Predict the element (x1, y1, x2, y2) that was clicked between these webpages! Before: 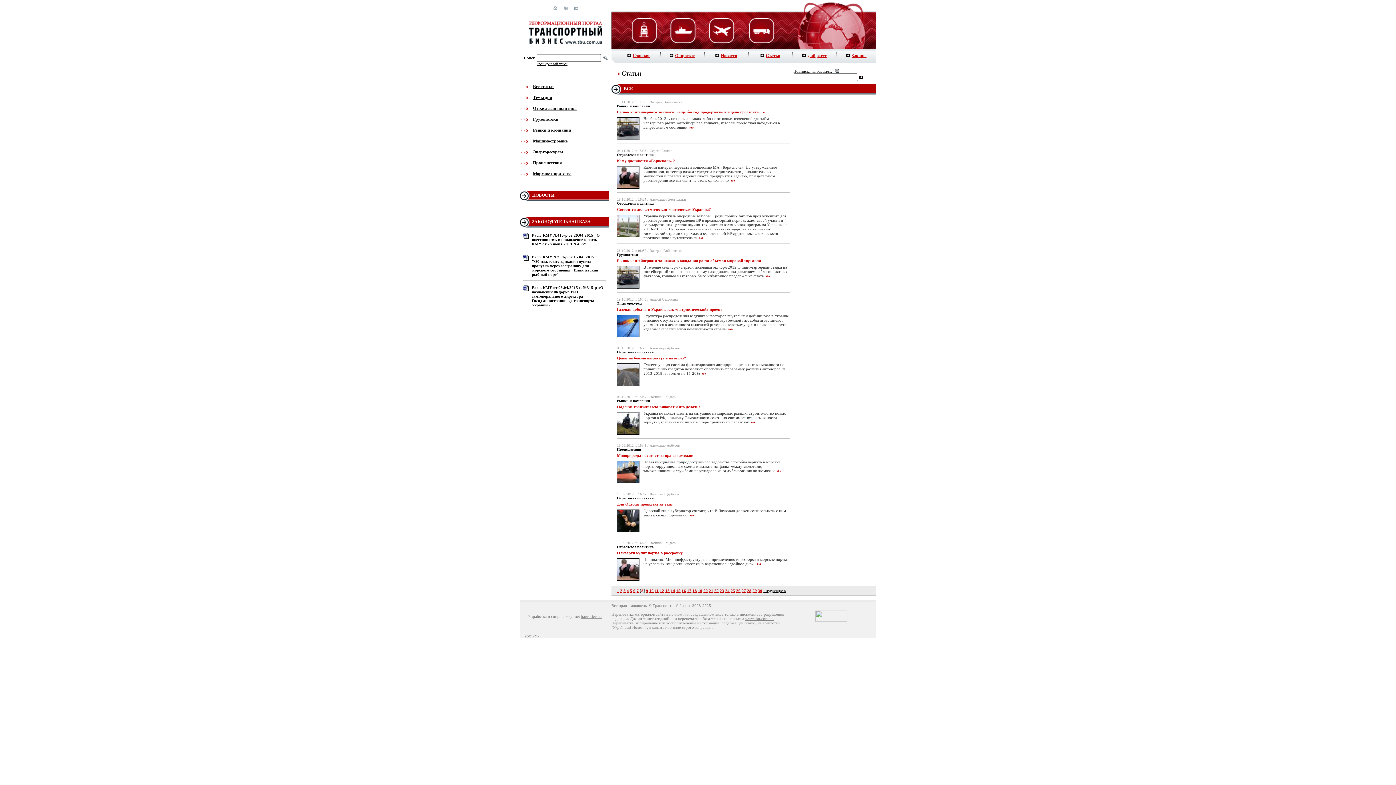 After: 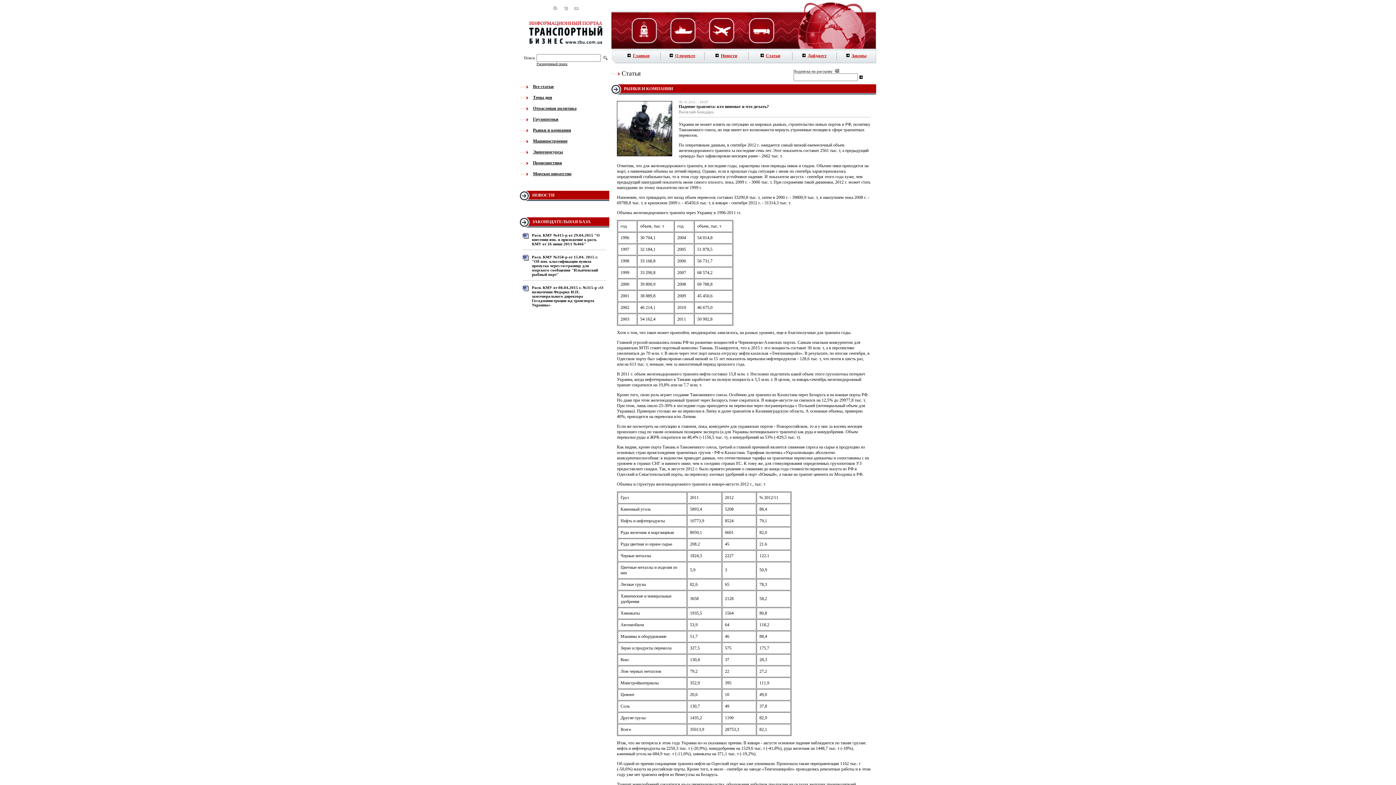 Action: bbox: (643, 411, 786, 424) label: 
	
Украина не может влиять на ситуацию на мировых рынках, строительство новых портов в РФ, политику Таможенного союза, но еще имеет все возможности вернуть утраченные позиции в сфере транзитных перевозок